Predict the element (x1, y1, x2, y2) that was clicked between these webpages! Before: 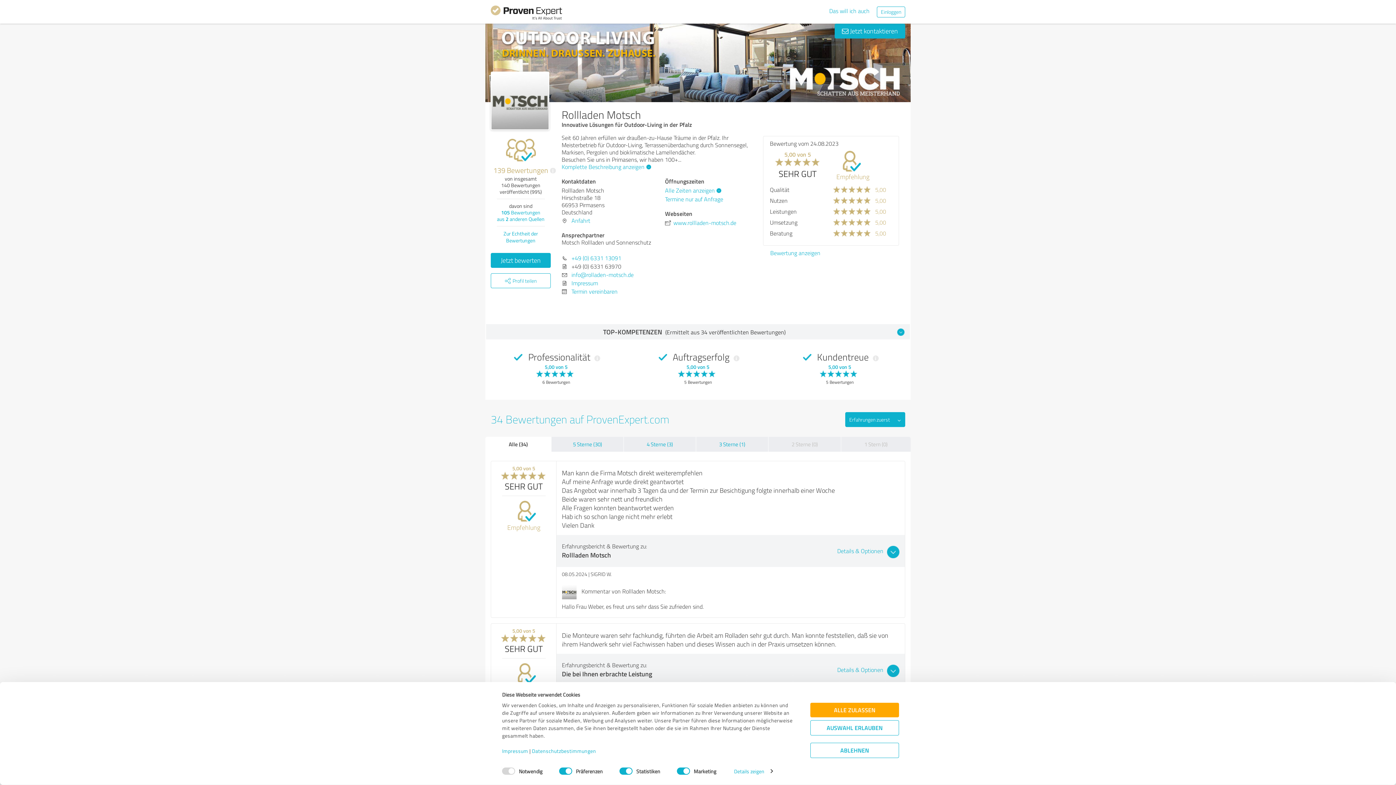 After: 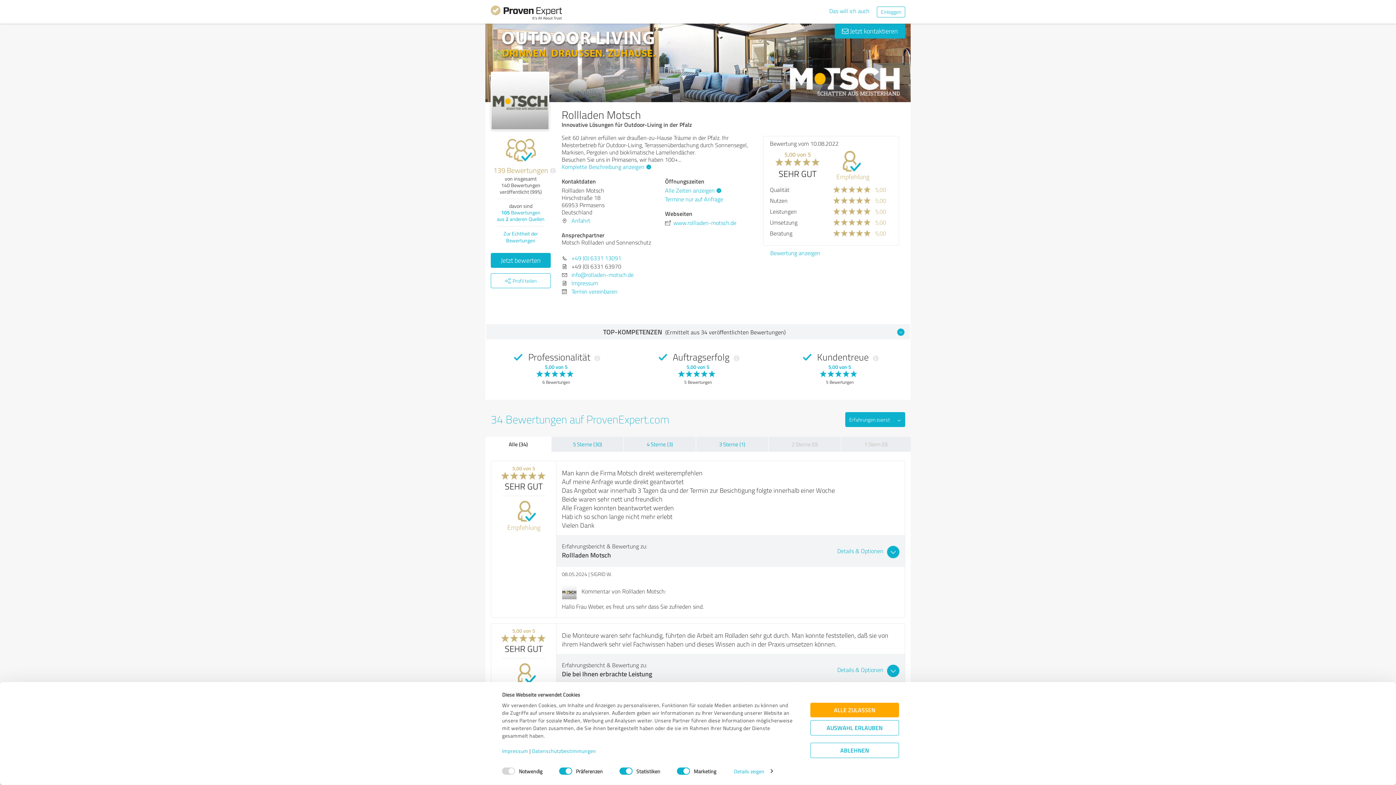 Action: label: 2 Sterne (0) bbox: (768, 437, 841, 452)